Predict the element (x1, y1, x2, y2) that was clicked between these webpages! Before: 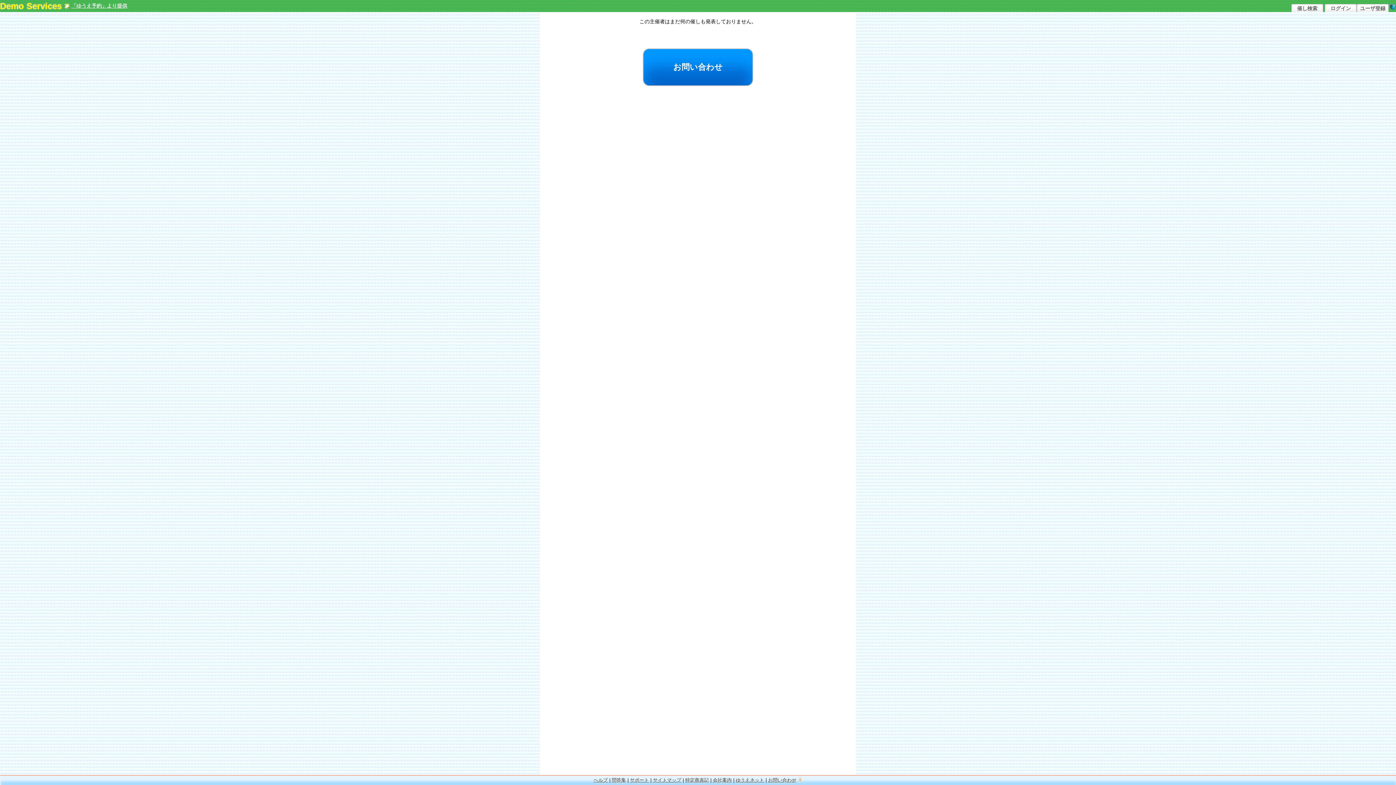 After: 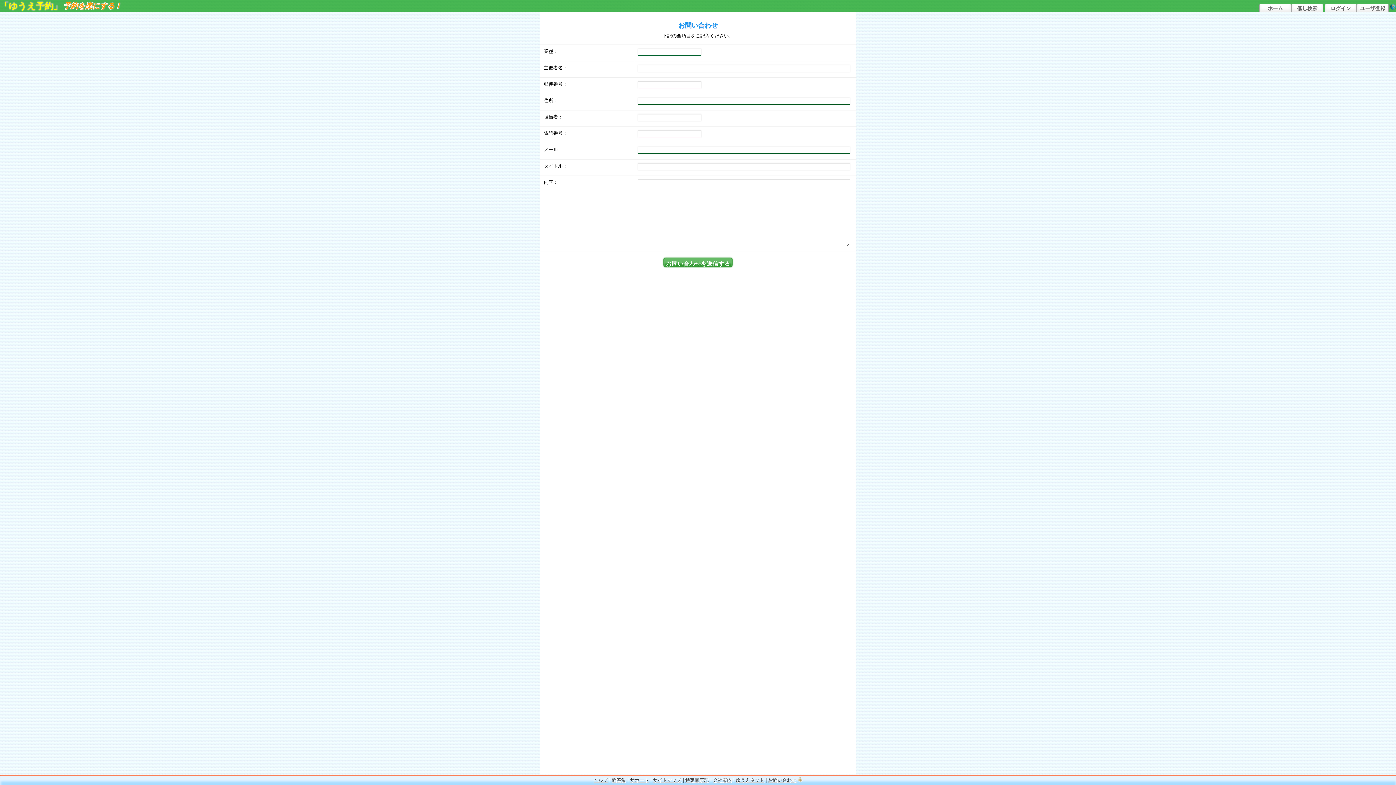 Action: label: お問い合わせ bbox: (768, 776, 796, 785)